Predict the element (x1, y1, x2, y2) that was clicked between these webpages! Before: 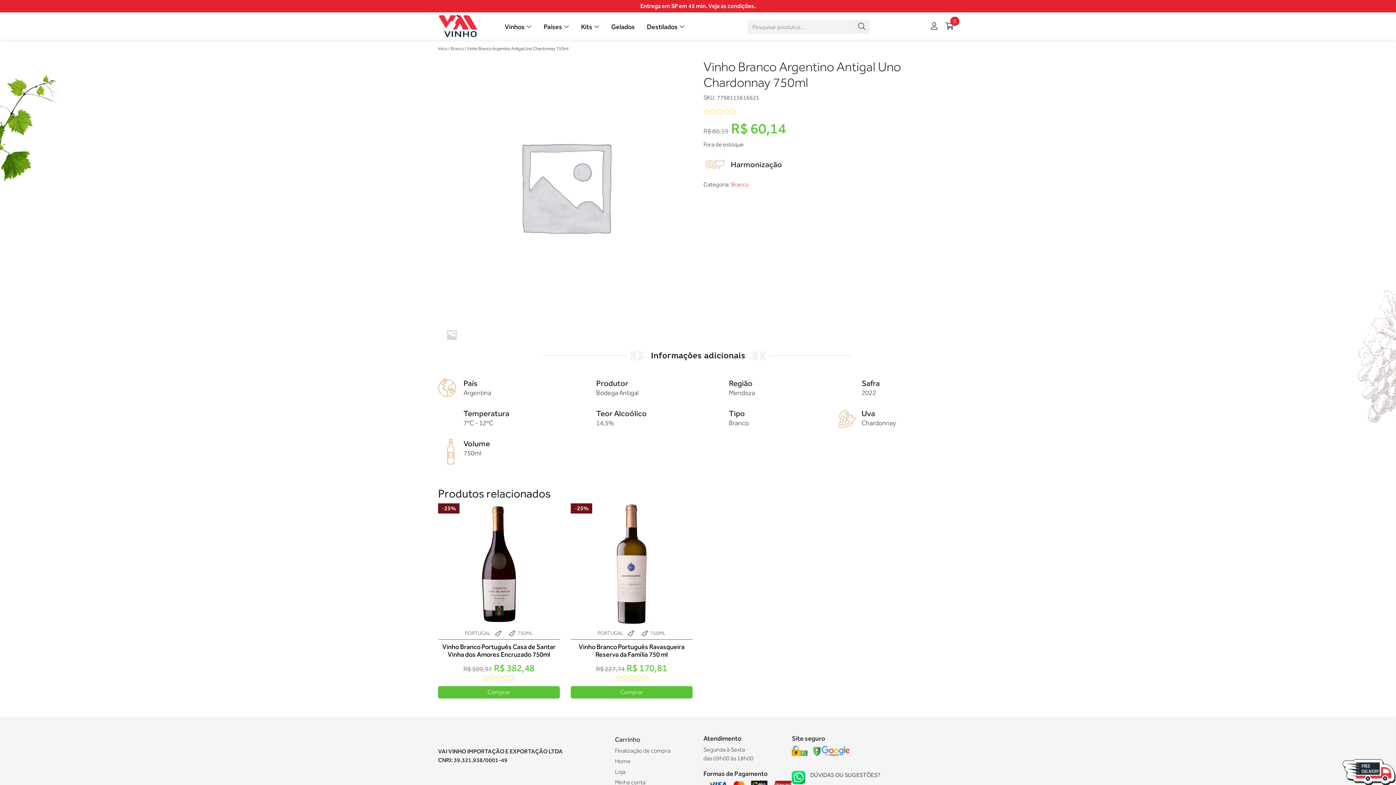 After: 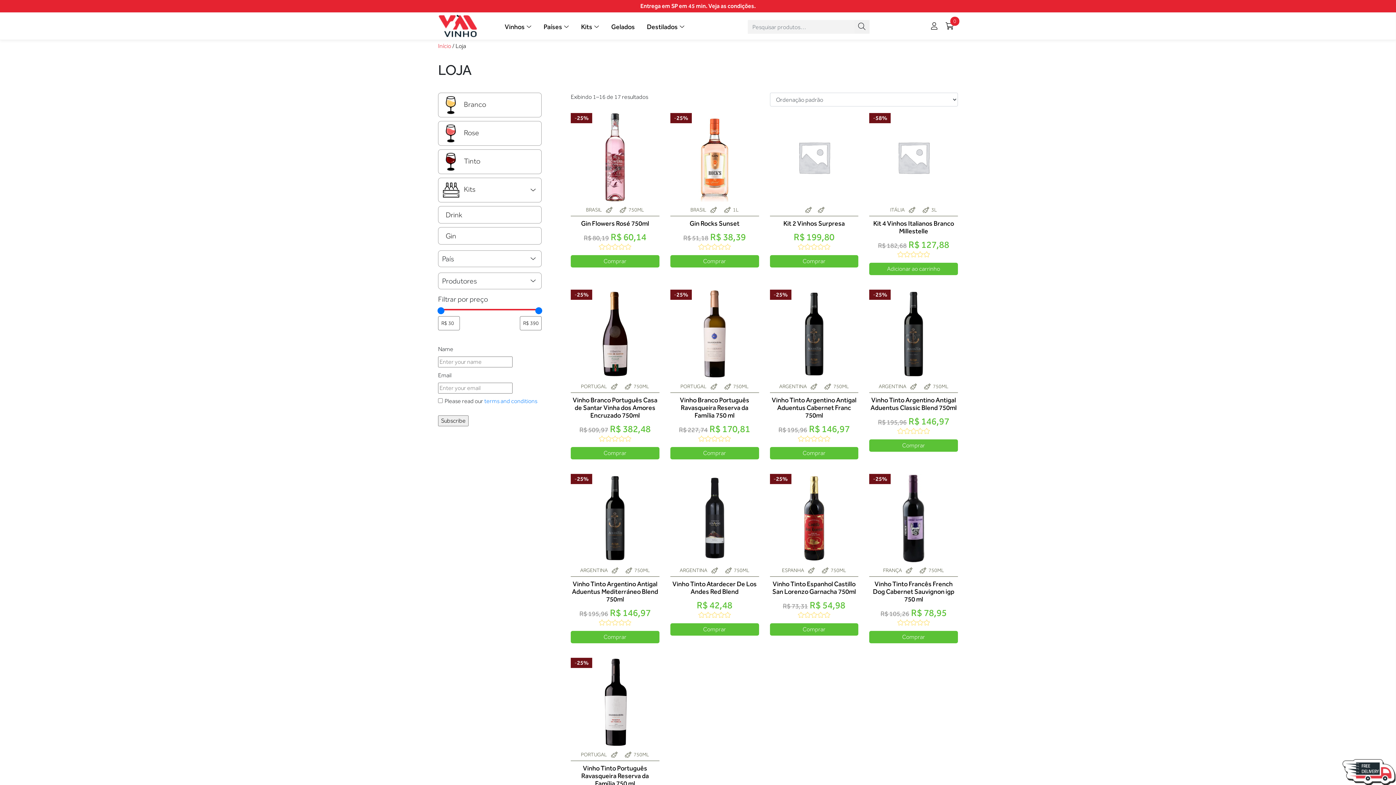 Action: bbox: (503, 20, 533, 33) label: Vinhos